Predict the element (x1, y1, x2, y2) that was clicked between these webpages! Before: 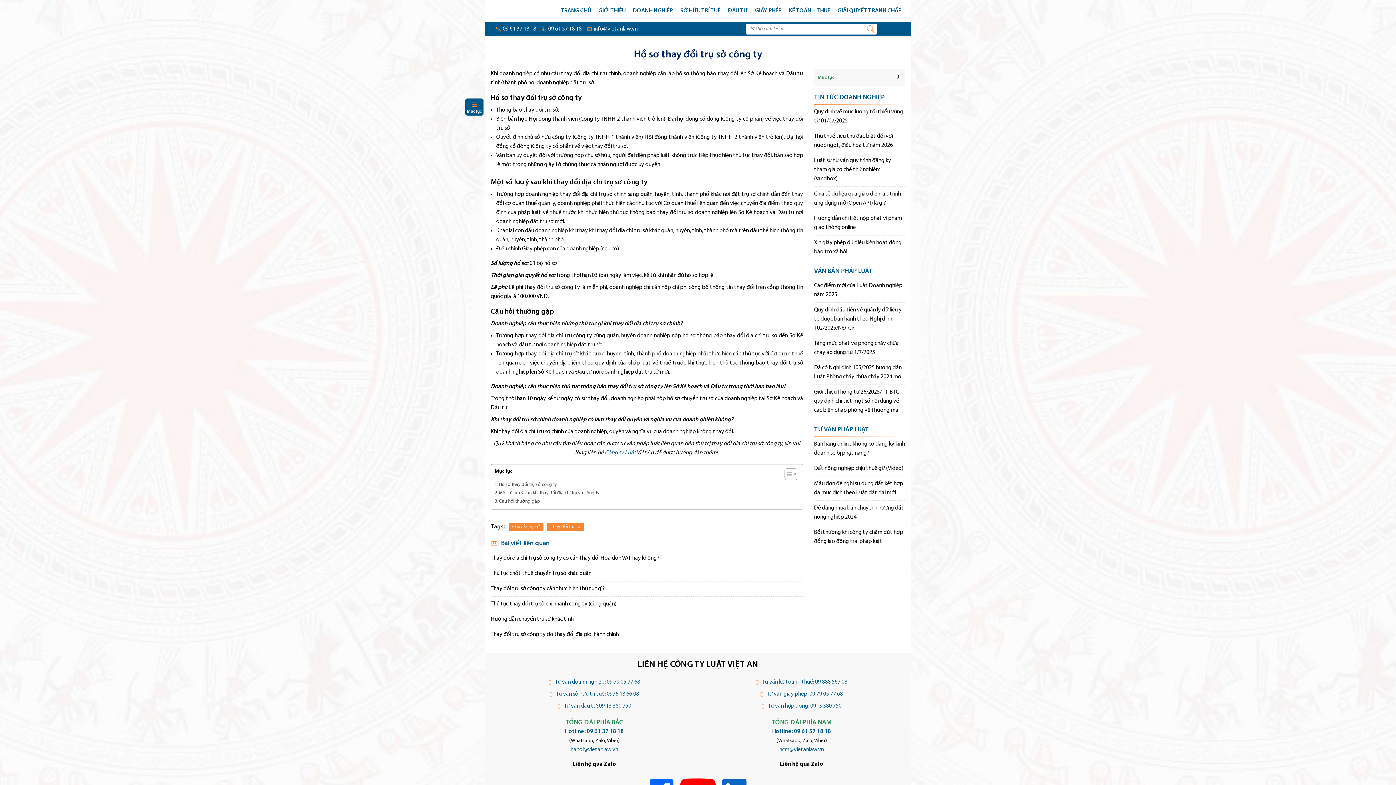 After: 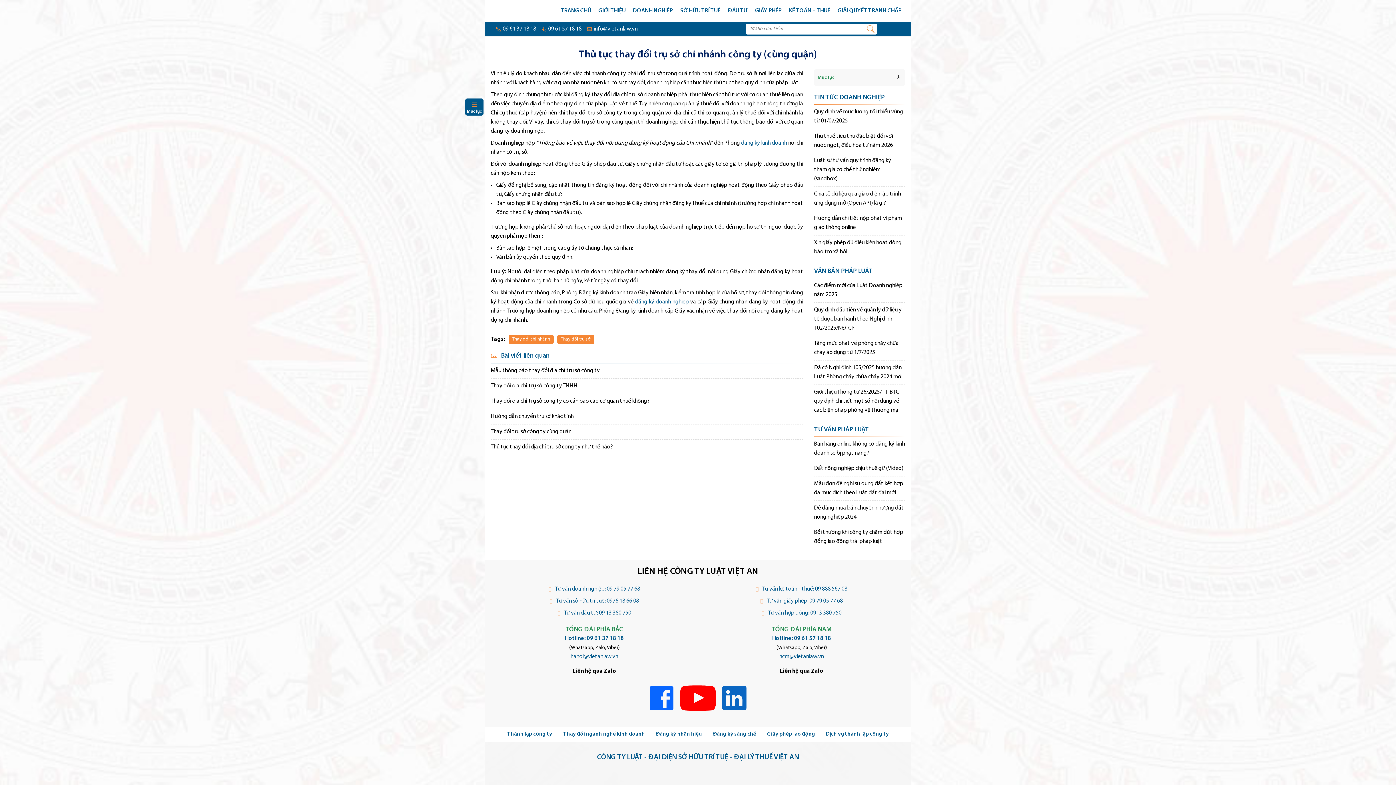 Action: label: Thủ tục thay đổi trụ sở chi nhánh công ty (cùng quận) bbox: (490, 601, 616, 607)